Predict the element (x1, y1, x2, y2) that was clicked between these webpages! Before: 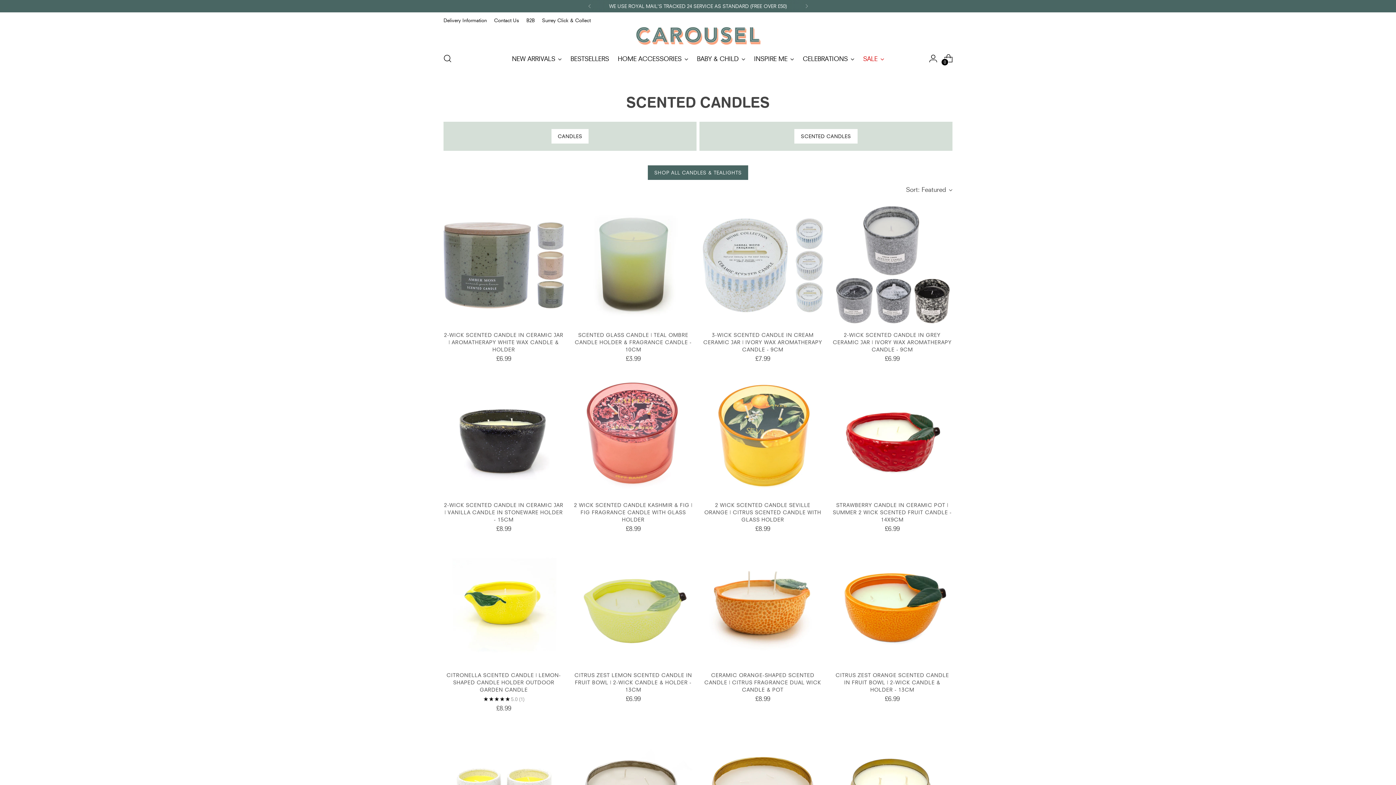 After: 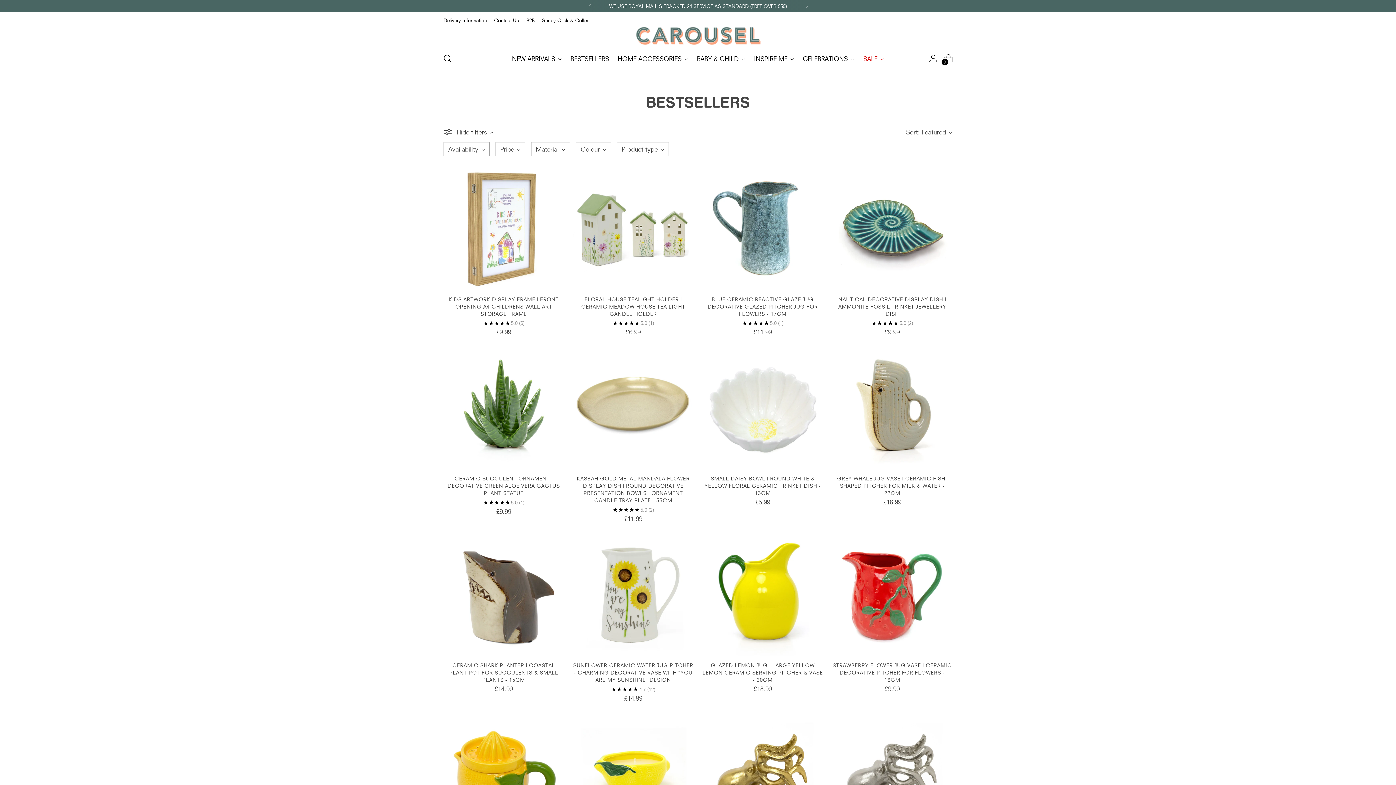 Action: label: BESTSELLERS bbox: (570, 50, 609, 66)